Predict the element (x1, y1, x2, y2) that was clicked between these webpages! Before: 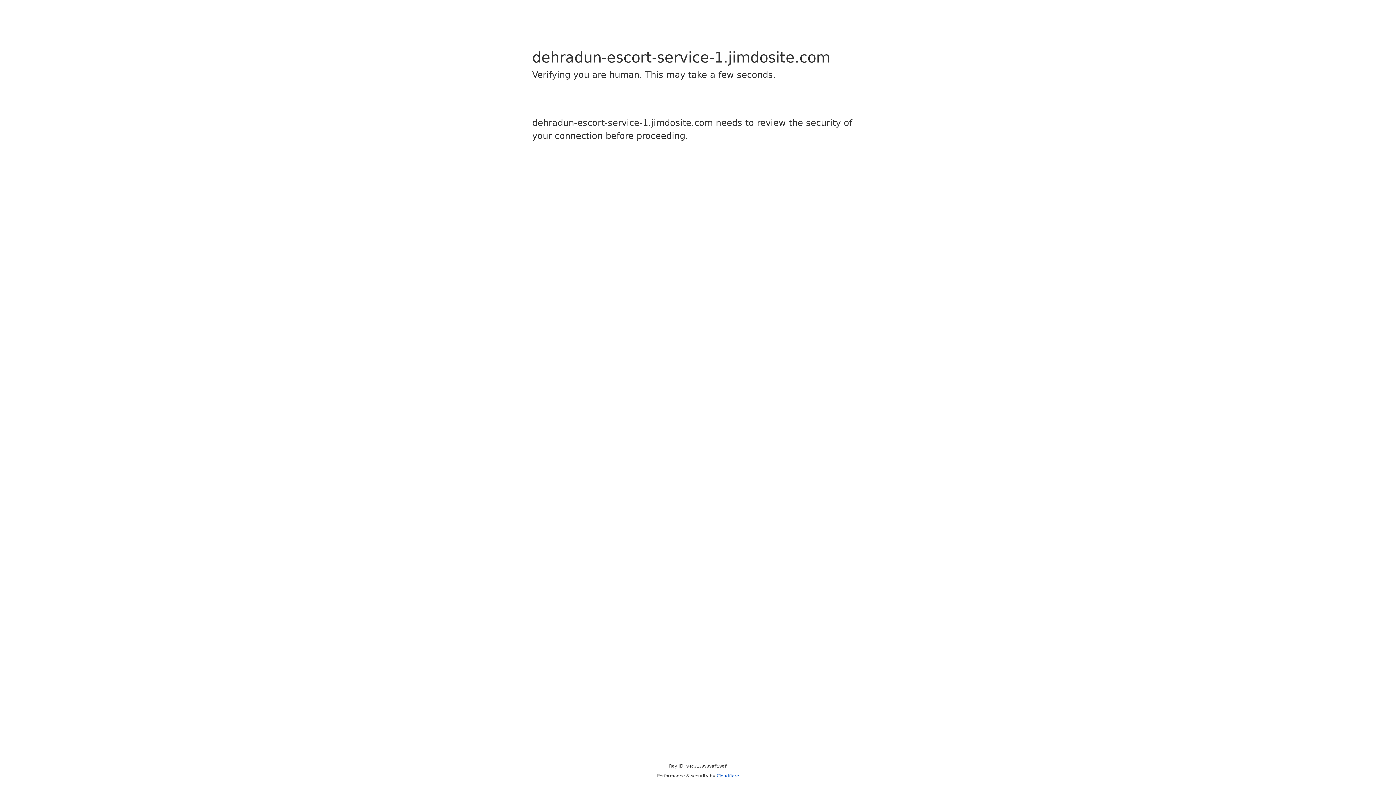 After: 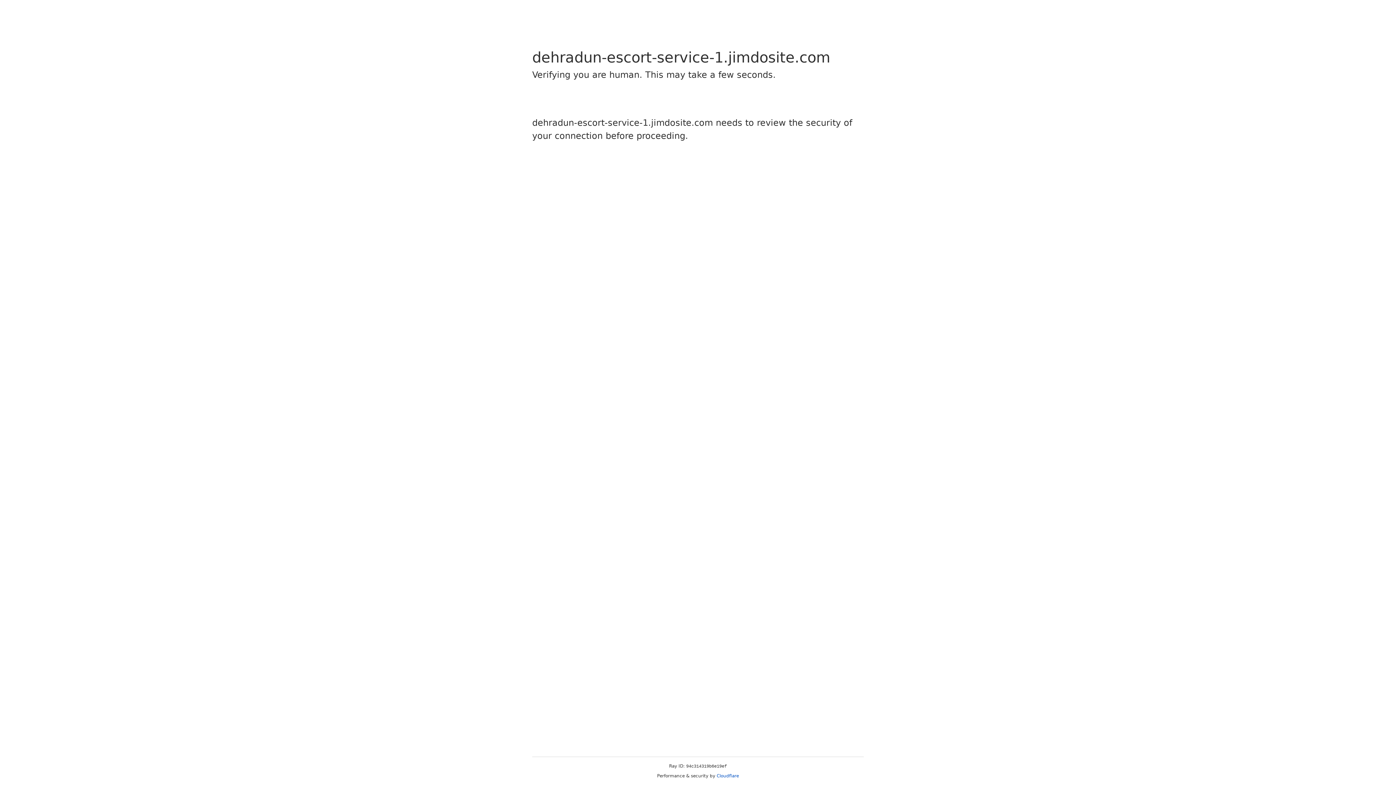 Action: bbox: (716, 773, 739, 778) label: Cloudflare